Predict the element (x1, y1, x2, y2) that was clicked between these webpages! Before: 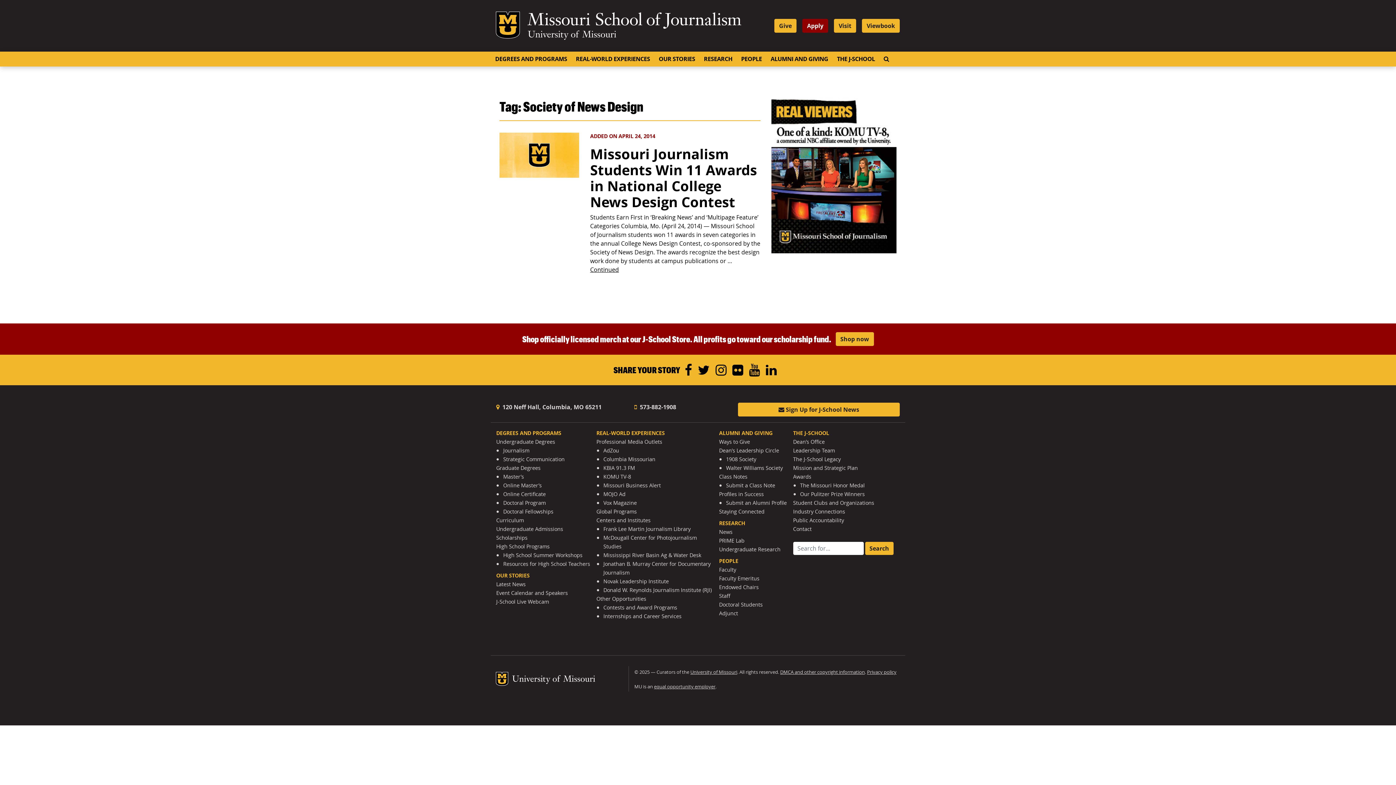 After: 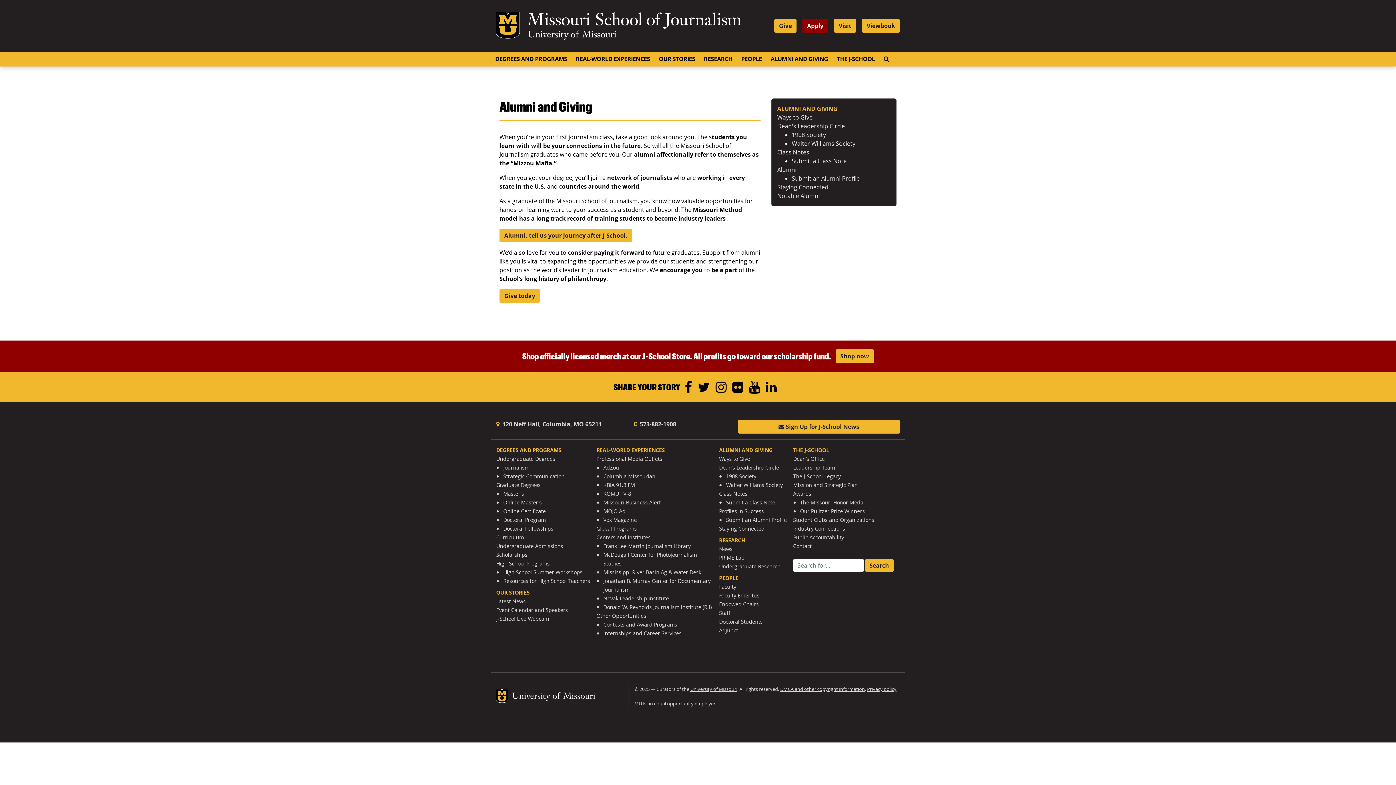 Action: bbox: (719, 429, 772, 437) label: ALUMNI AND GIVING